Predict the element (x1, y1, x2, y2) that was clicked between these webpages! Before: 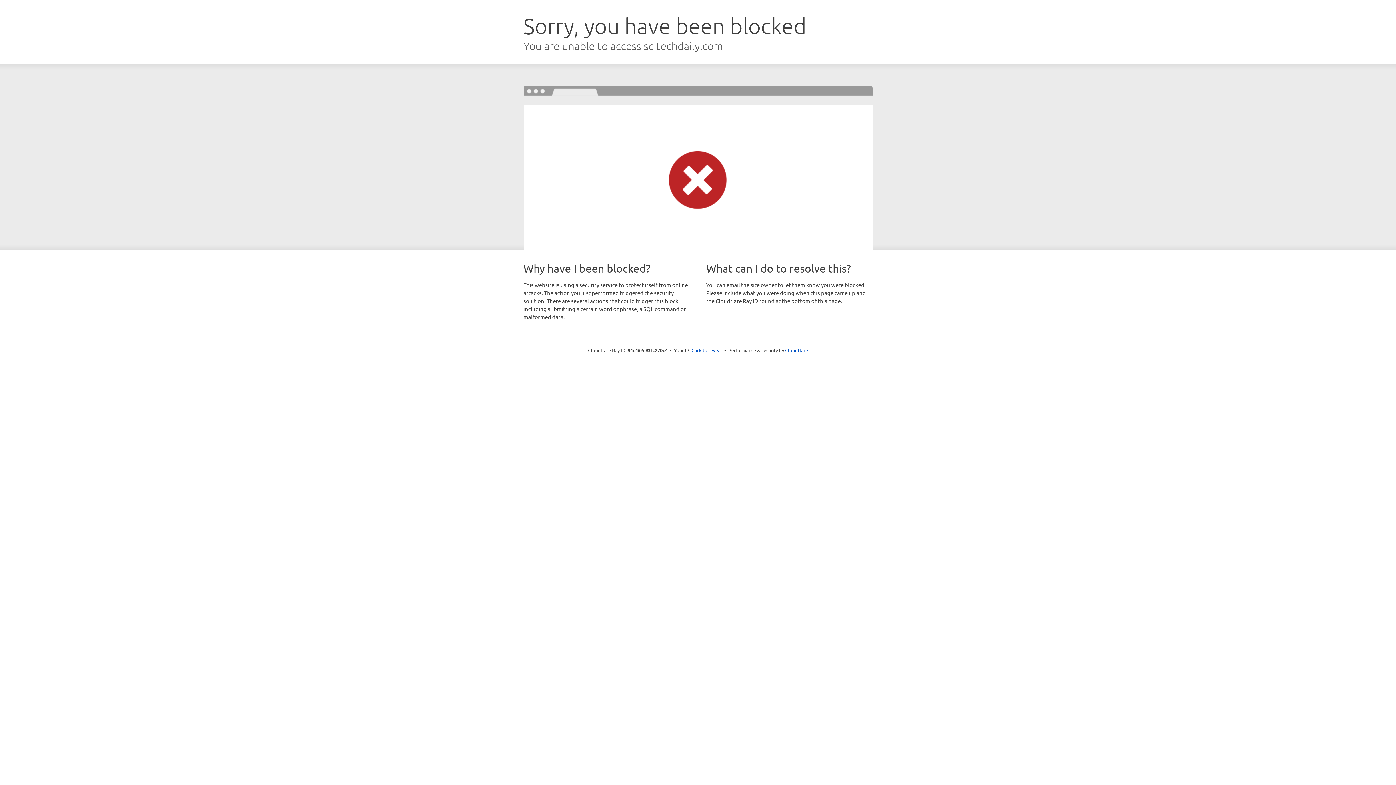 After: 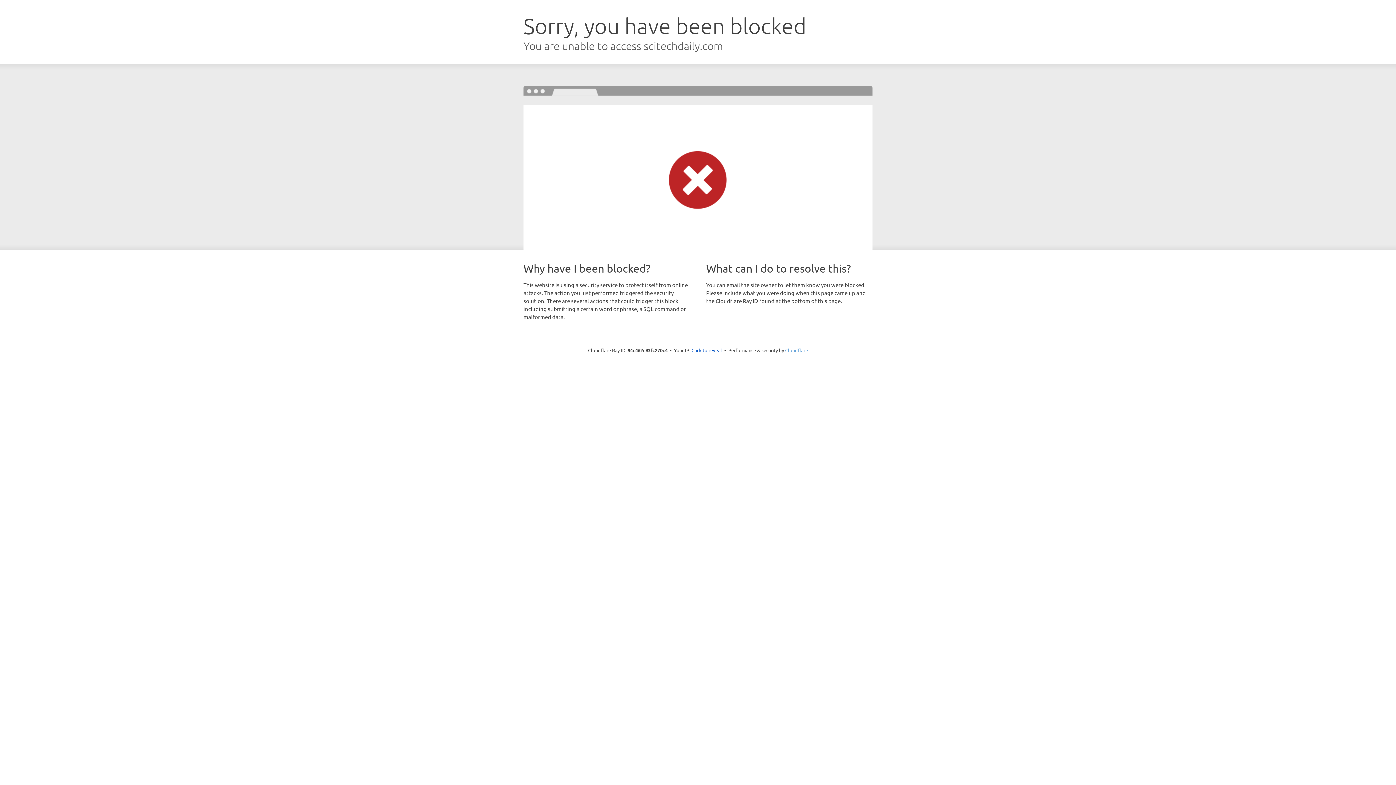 Action: label: Cloudflare bbox: (785, 347, 808, 353)